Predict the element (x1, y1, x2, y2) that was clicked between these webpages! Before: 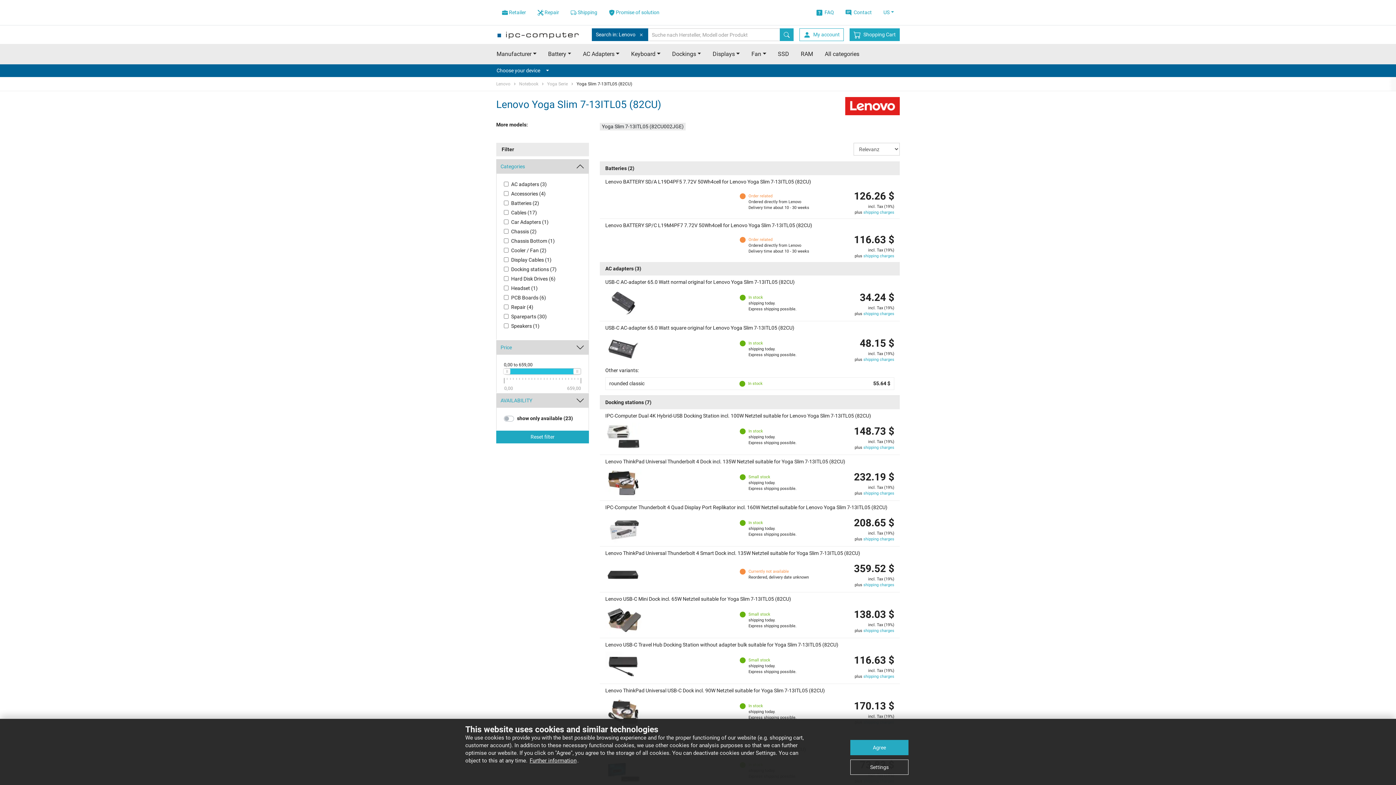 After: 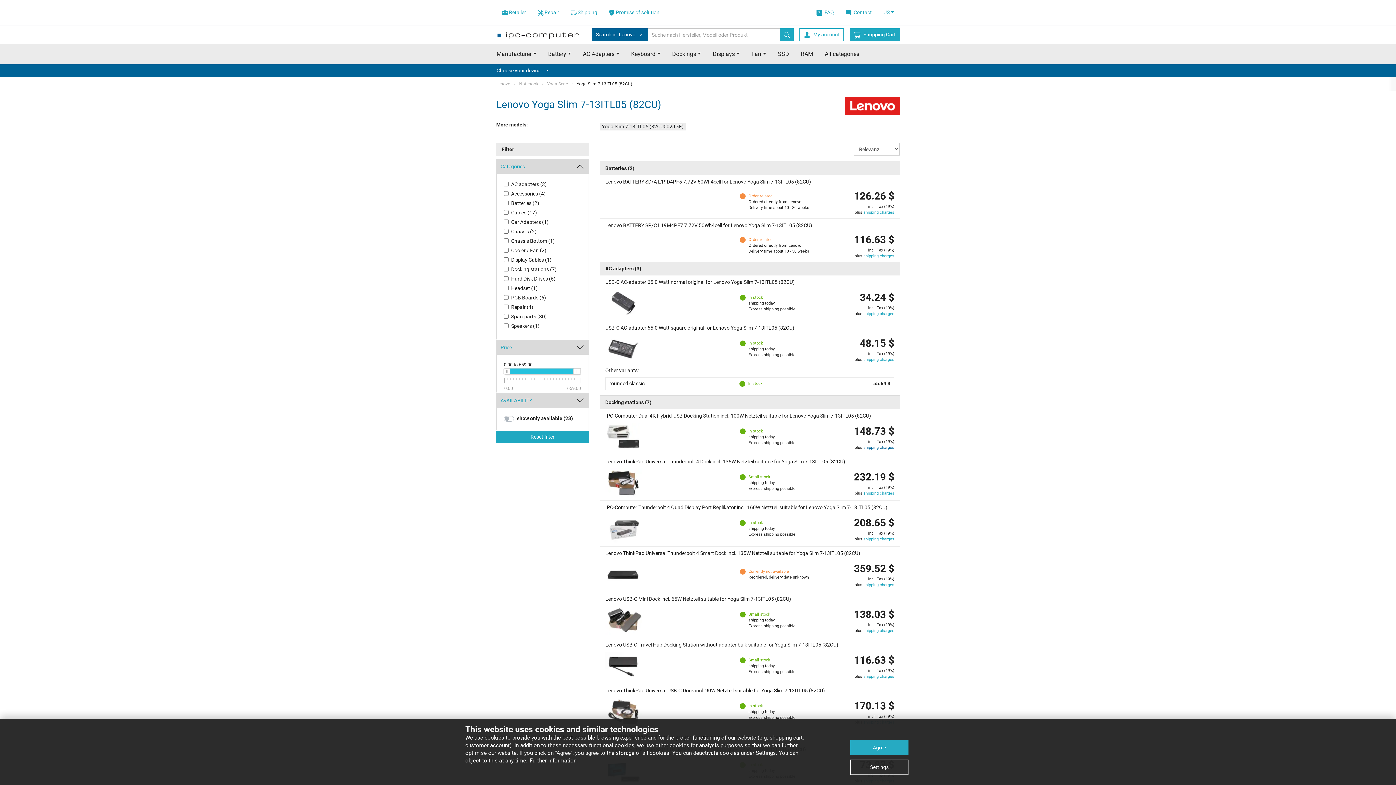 Action: label: shipping charges bbox: (863, 445, 894, 450)